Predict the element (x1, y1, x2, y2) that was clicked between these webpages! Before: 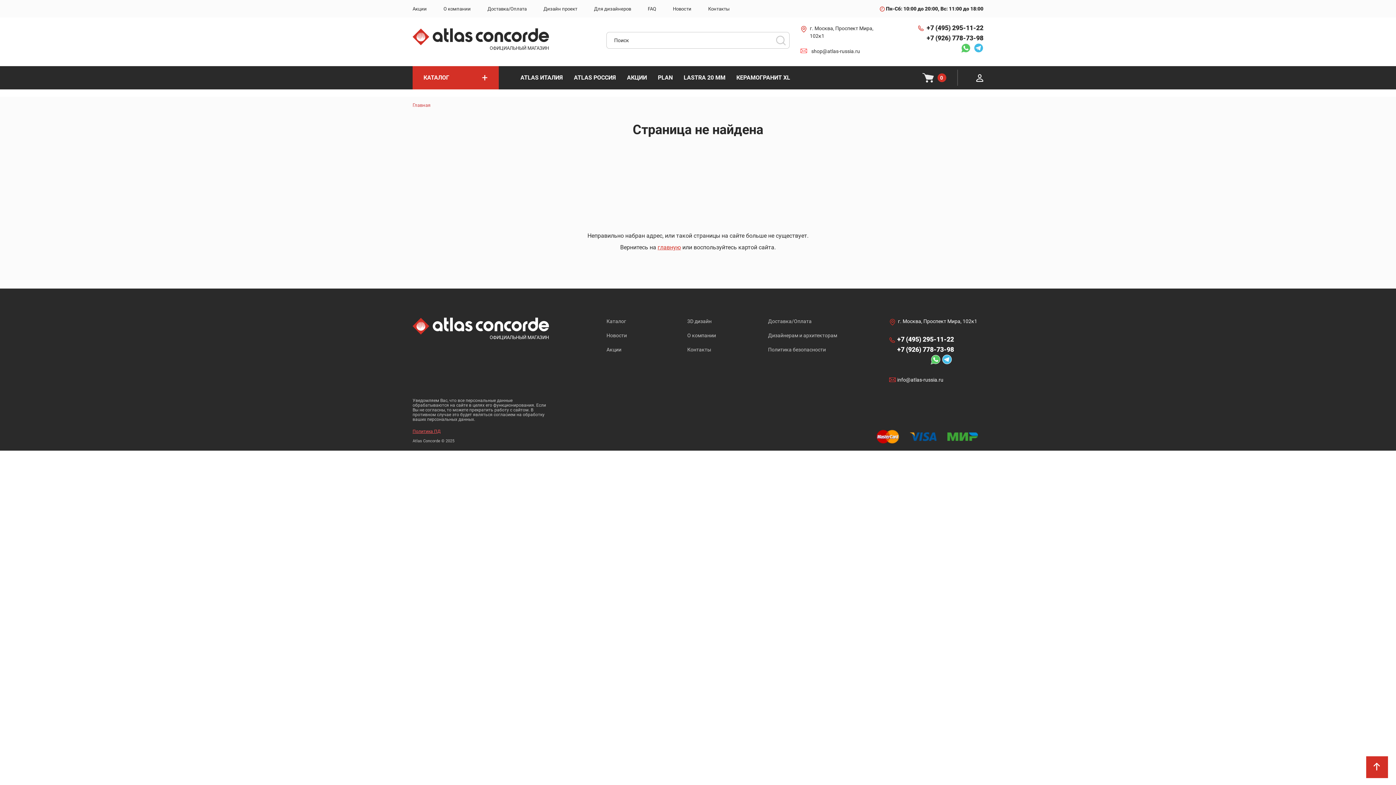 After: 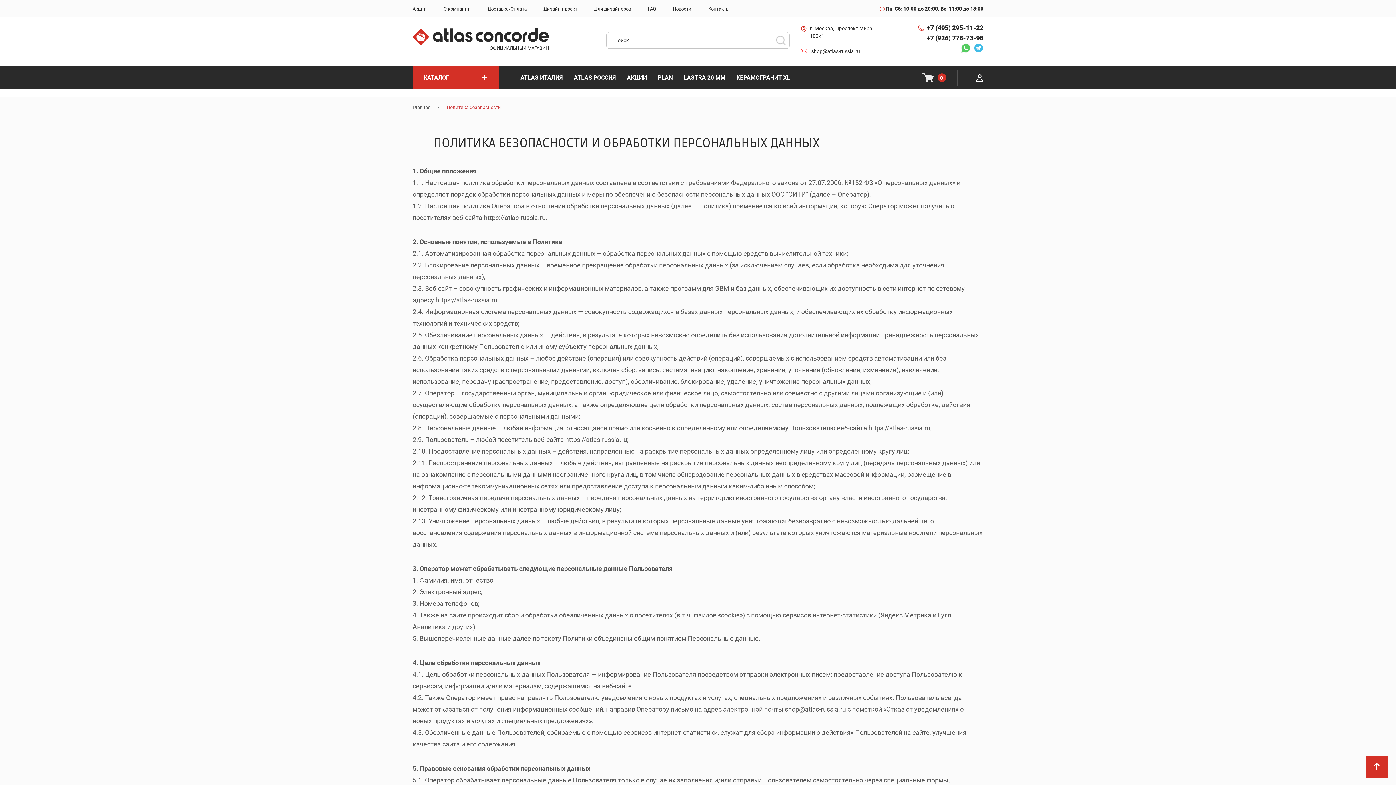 Action: bbox: (768, 346, 826, 352) label: Политика безопасности